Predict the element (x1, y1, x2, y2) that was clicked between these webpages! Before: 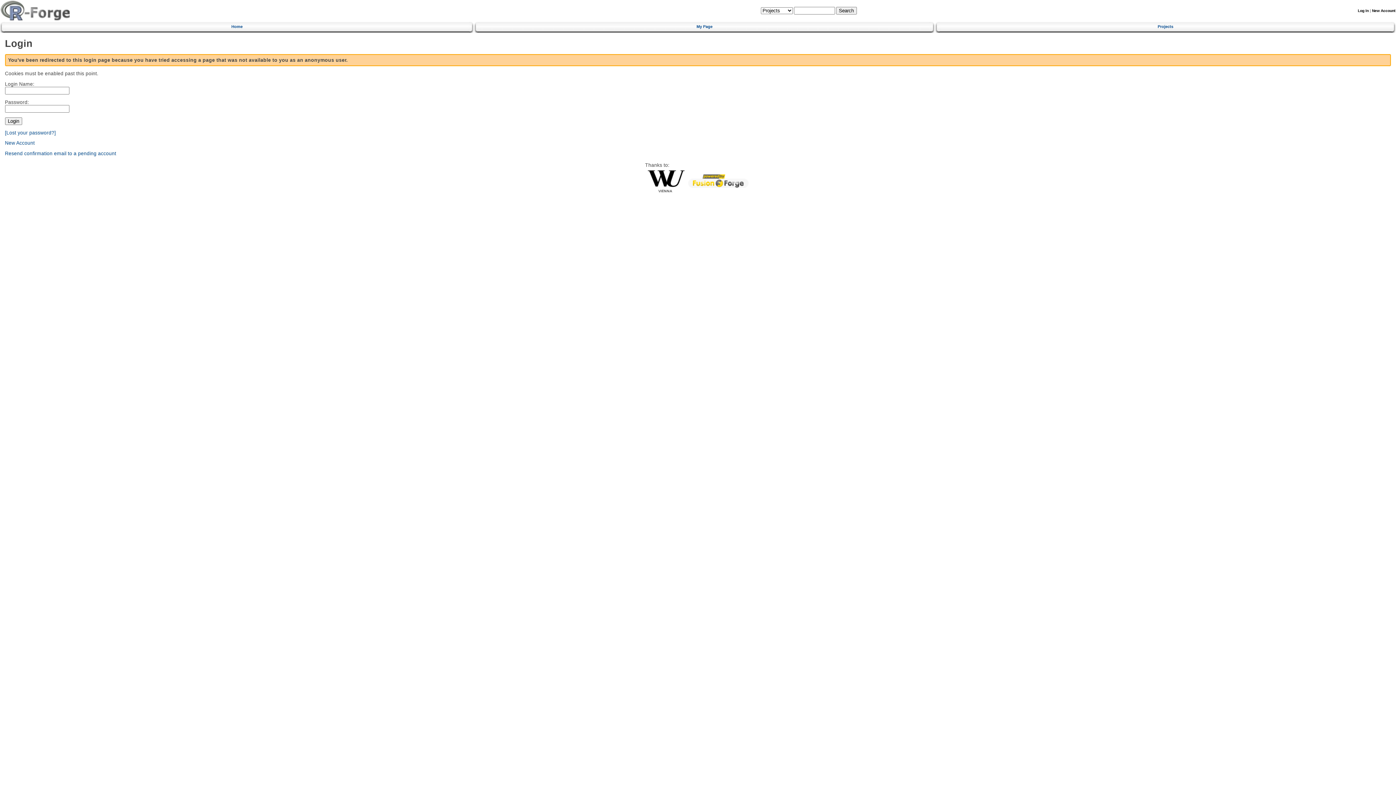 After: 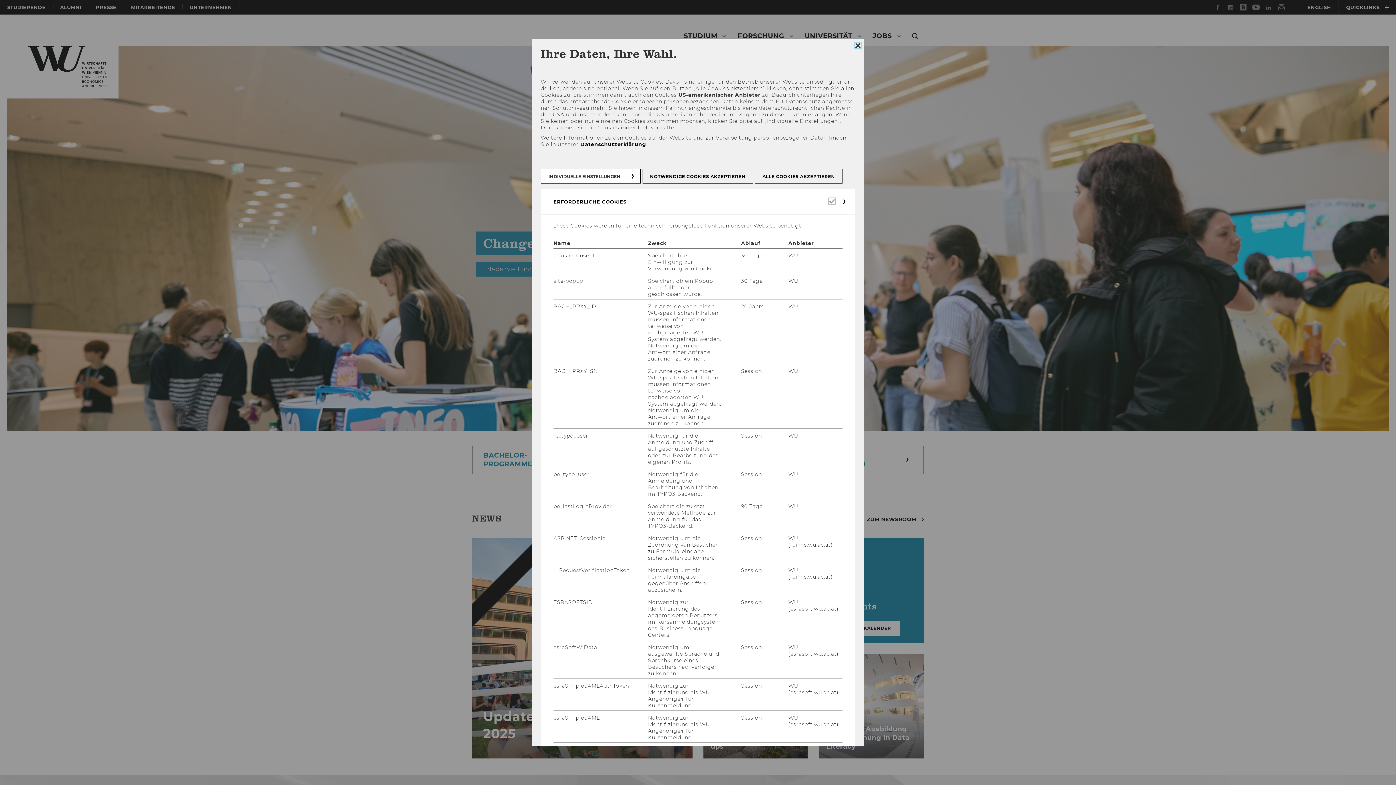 Action: bbox: (647, 187, 684, 193)